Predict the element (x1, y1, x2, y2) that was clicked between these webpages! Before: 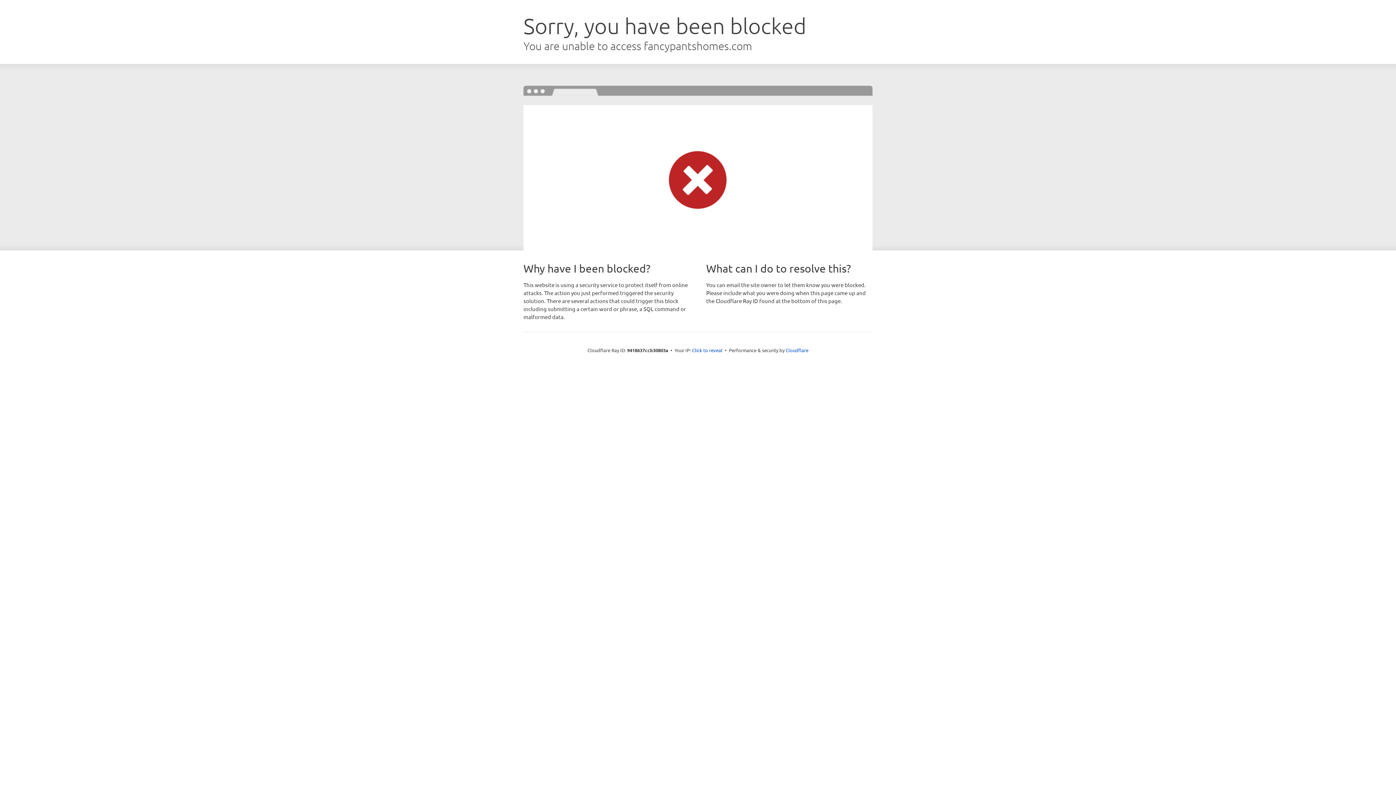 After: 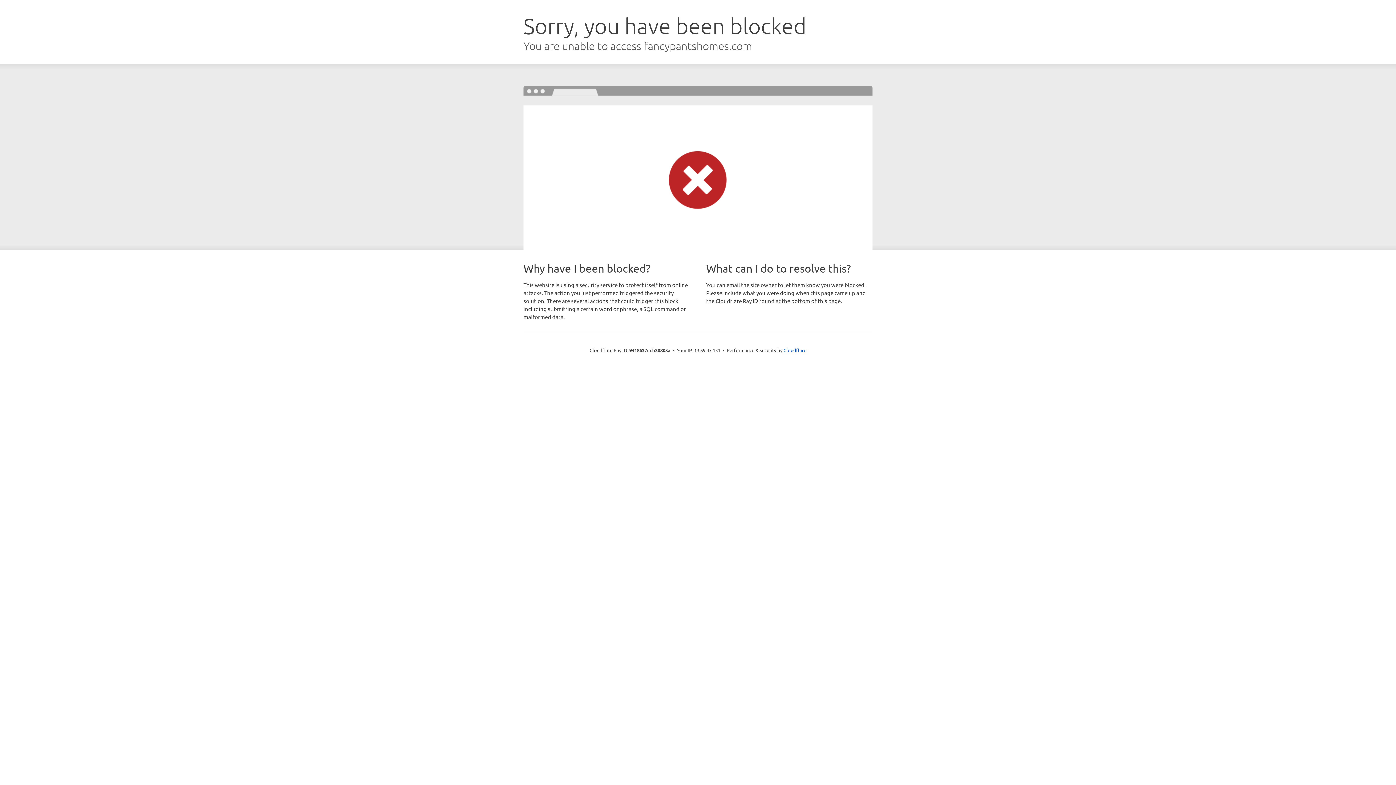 Action: label: Click to reveal bbox: (692, 346, 722, 353)